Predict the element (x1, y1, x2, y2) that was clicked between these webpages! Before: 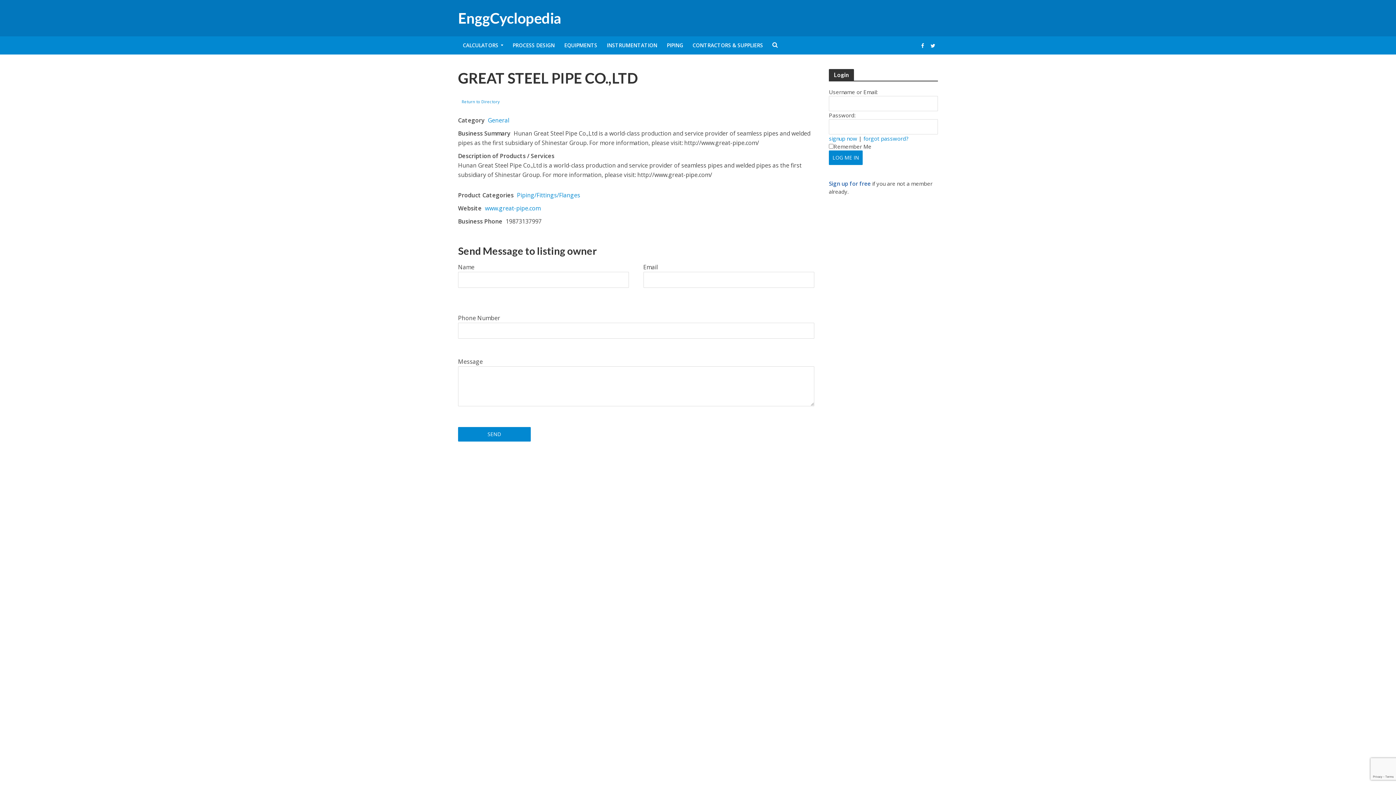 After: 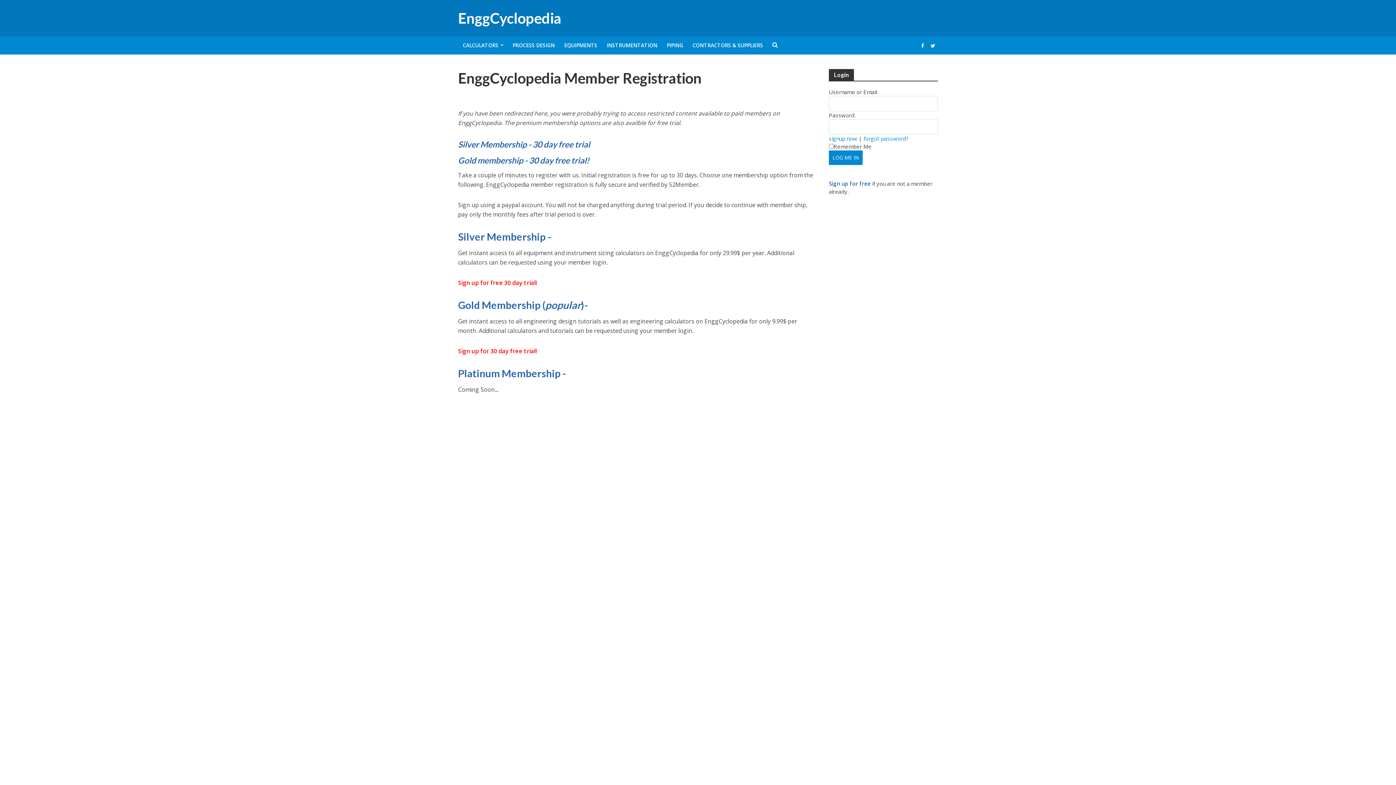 Action: bbox: (829, 180, 870, 187) label: Sign up for free